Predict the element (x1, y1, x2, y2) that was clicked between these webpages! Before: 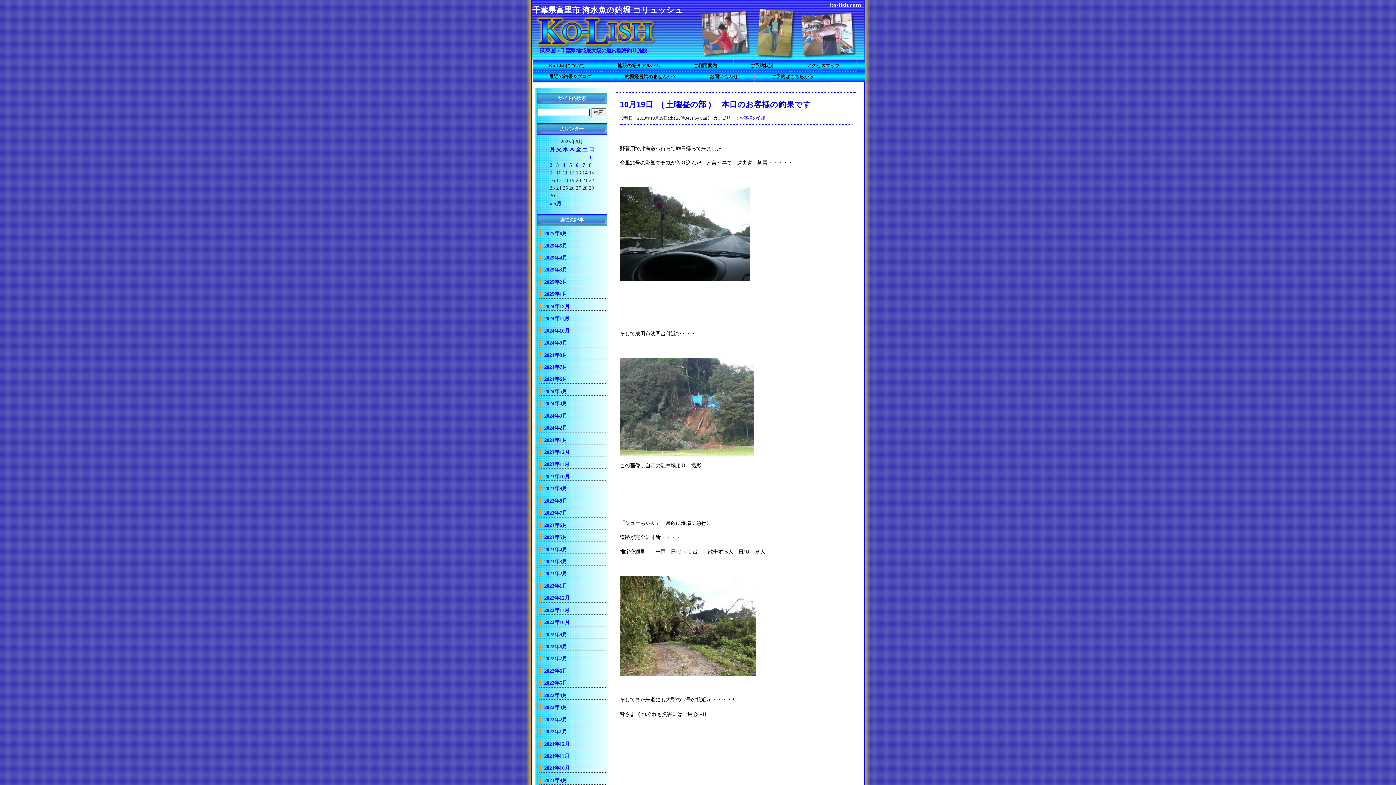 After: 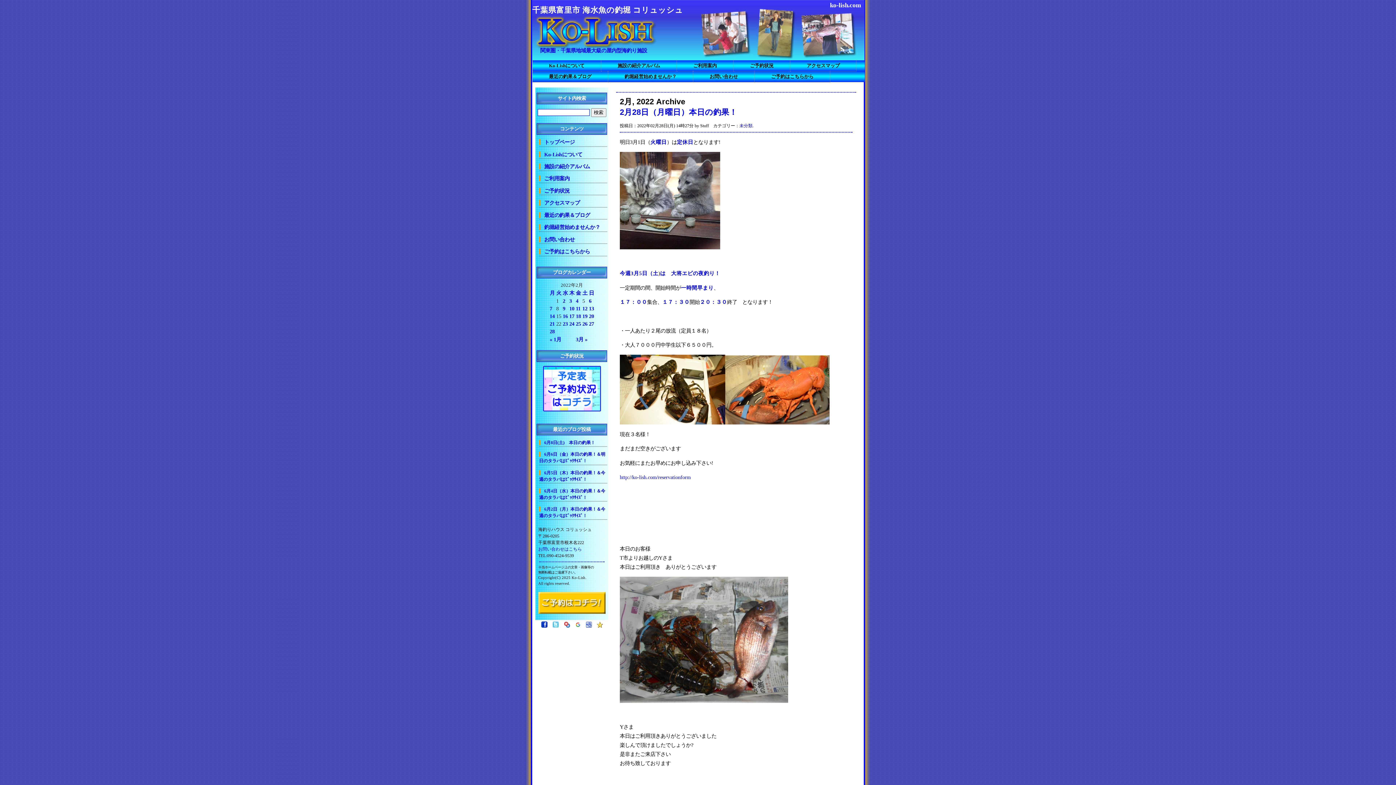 Action: bbox: (539, 716, 567, 722) label: 2022年2月